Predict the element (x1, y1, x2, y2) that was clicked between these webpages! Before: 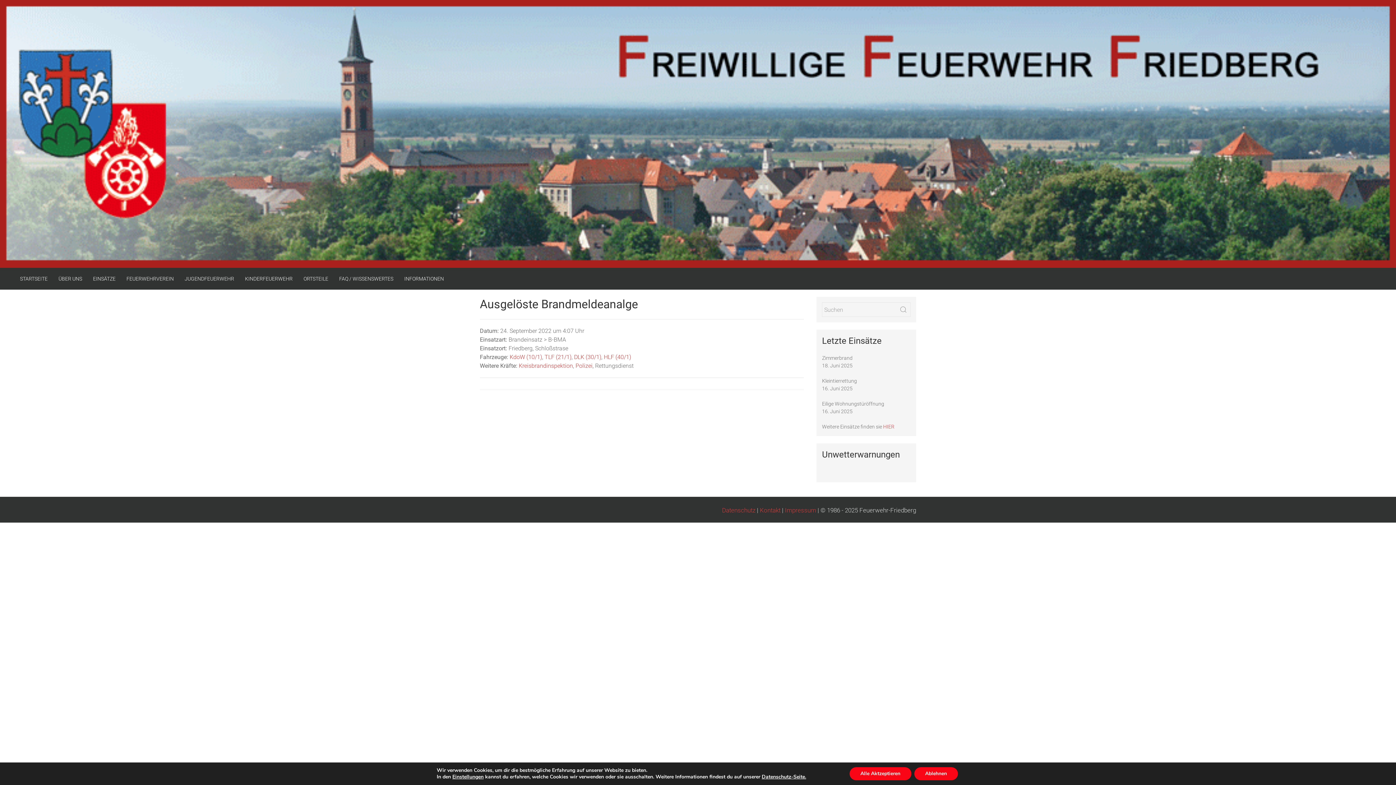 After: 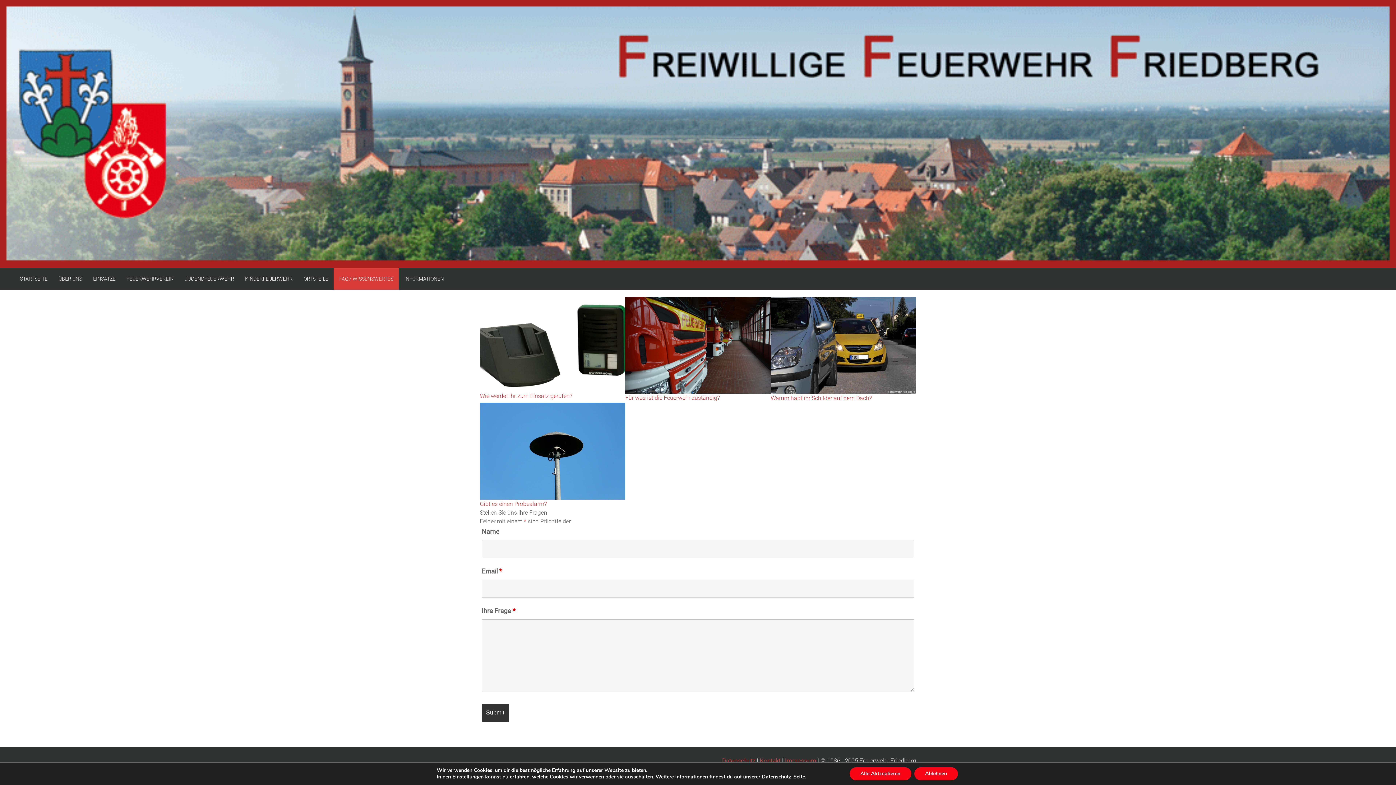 Action: label: FAQ / WISSENSWERTES bbox: (333, 268, 398, 289)